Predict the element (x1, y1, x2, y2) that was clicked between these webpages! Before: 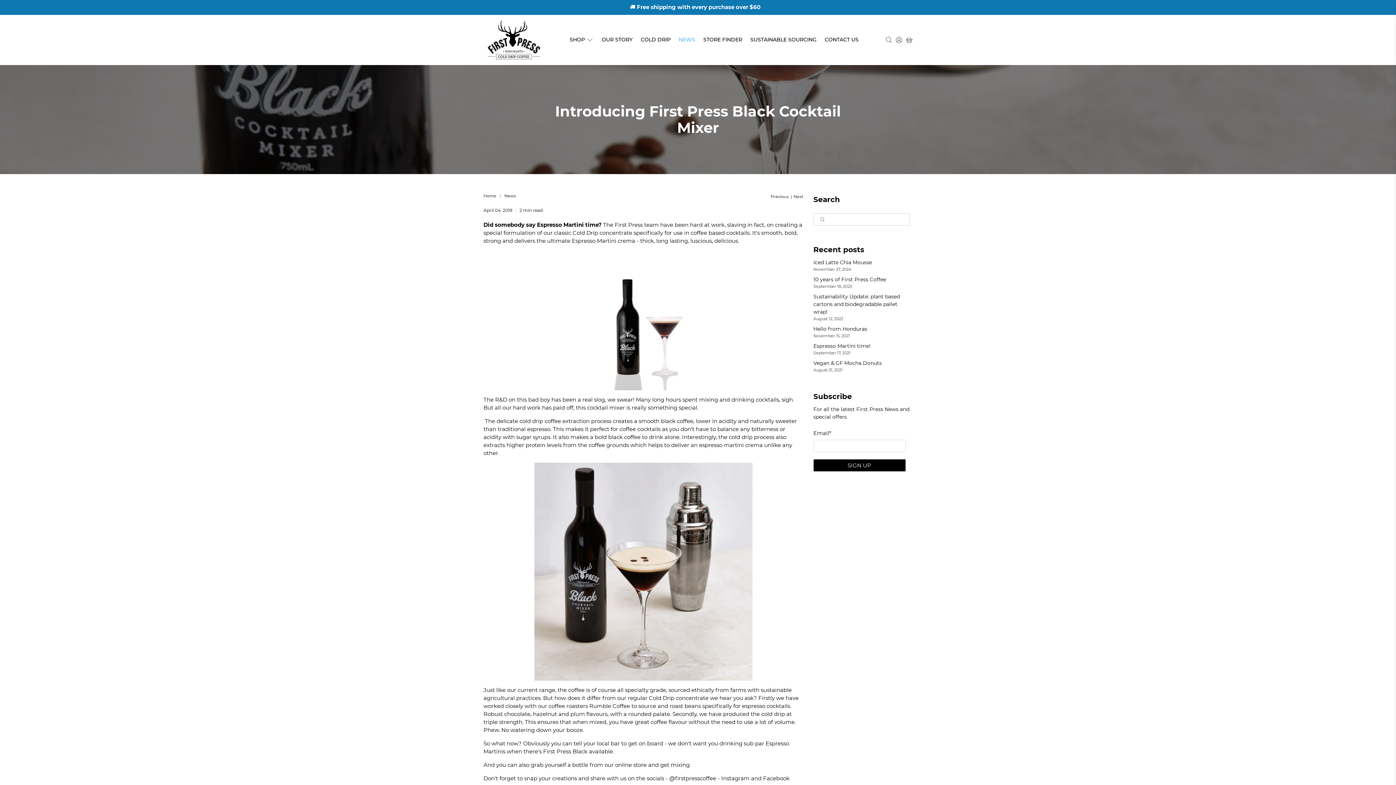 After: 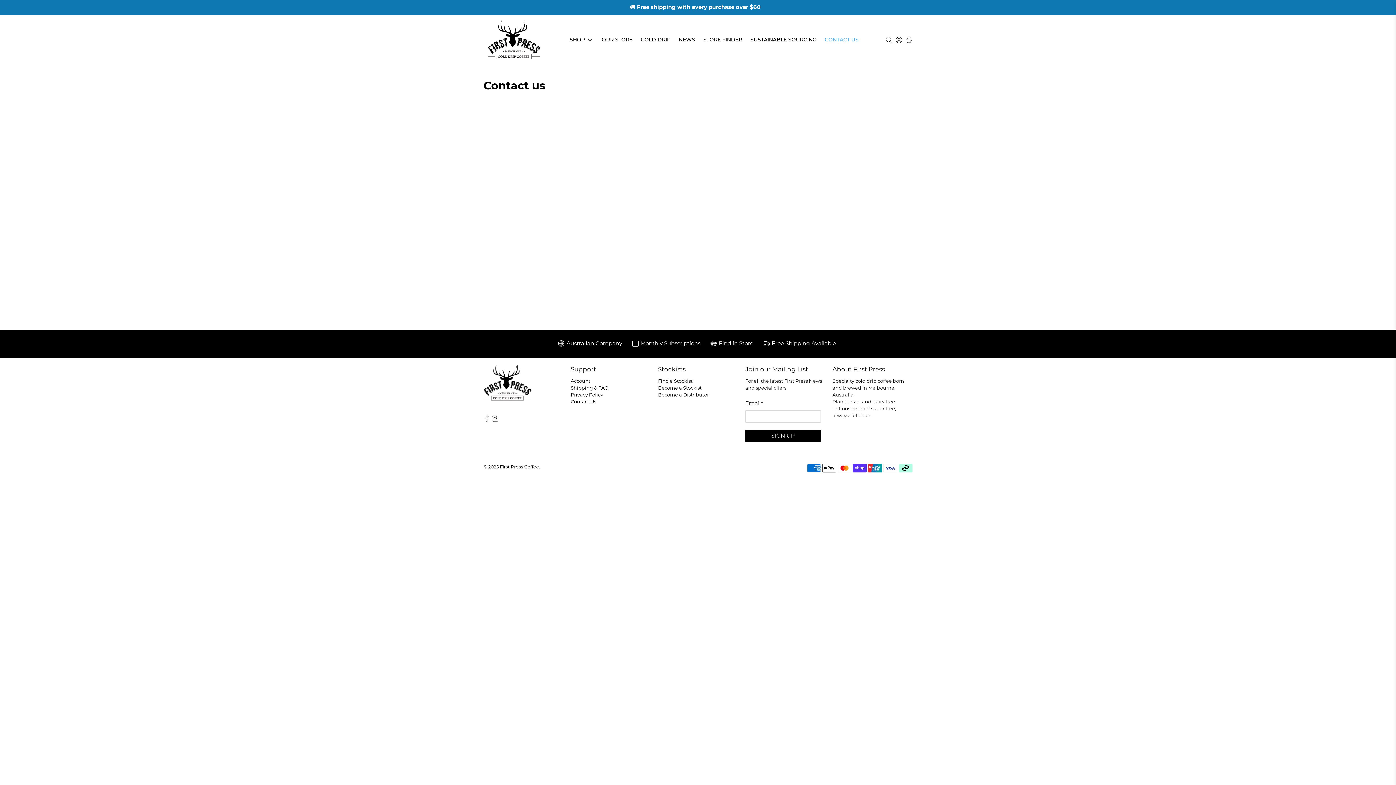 Action: bbox: (820, 30, 862, 49) label: CONTACT US